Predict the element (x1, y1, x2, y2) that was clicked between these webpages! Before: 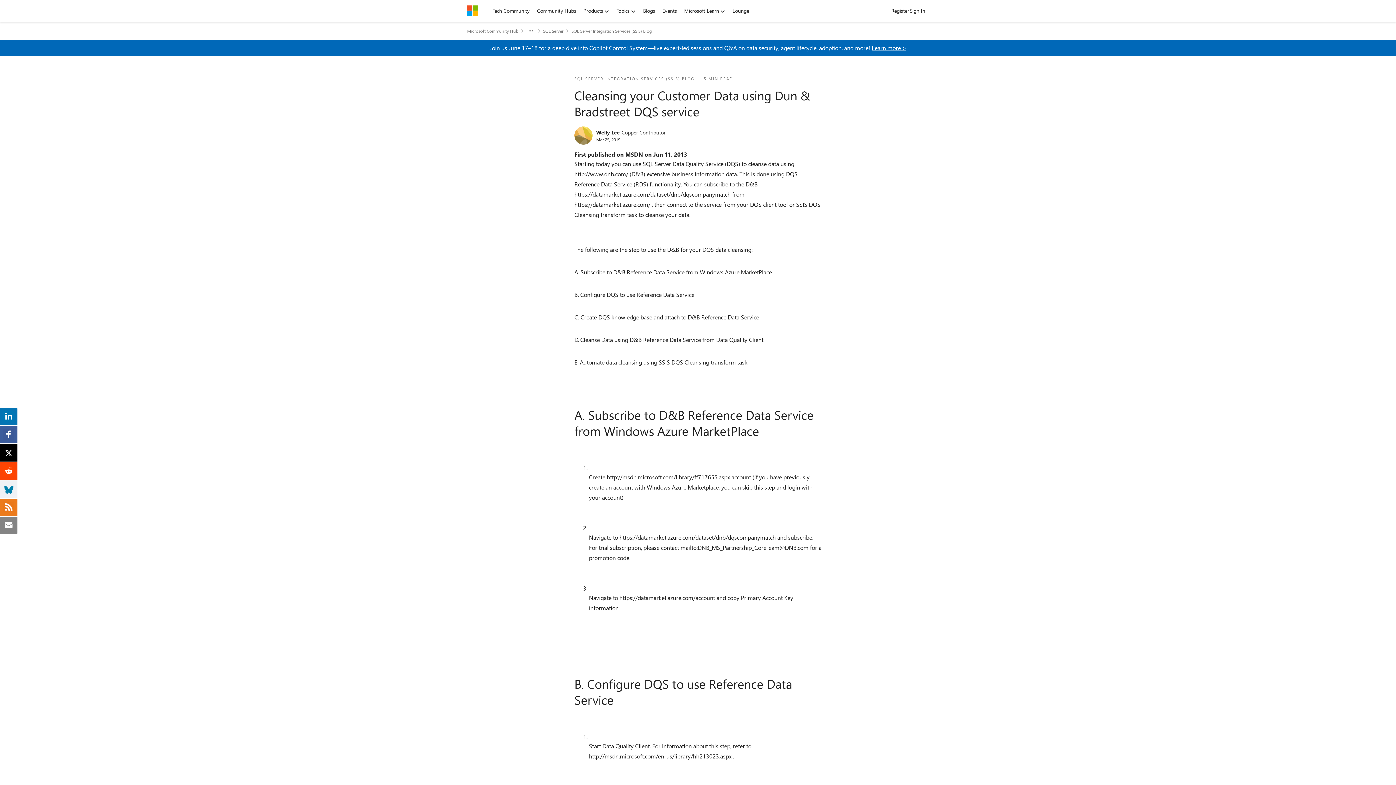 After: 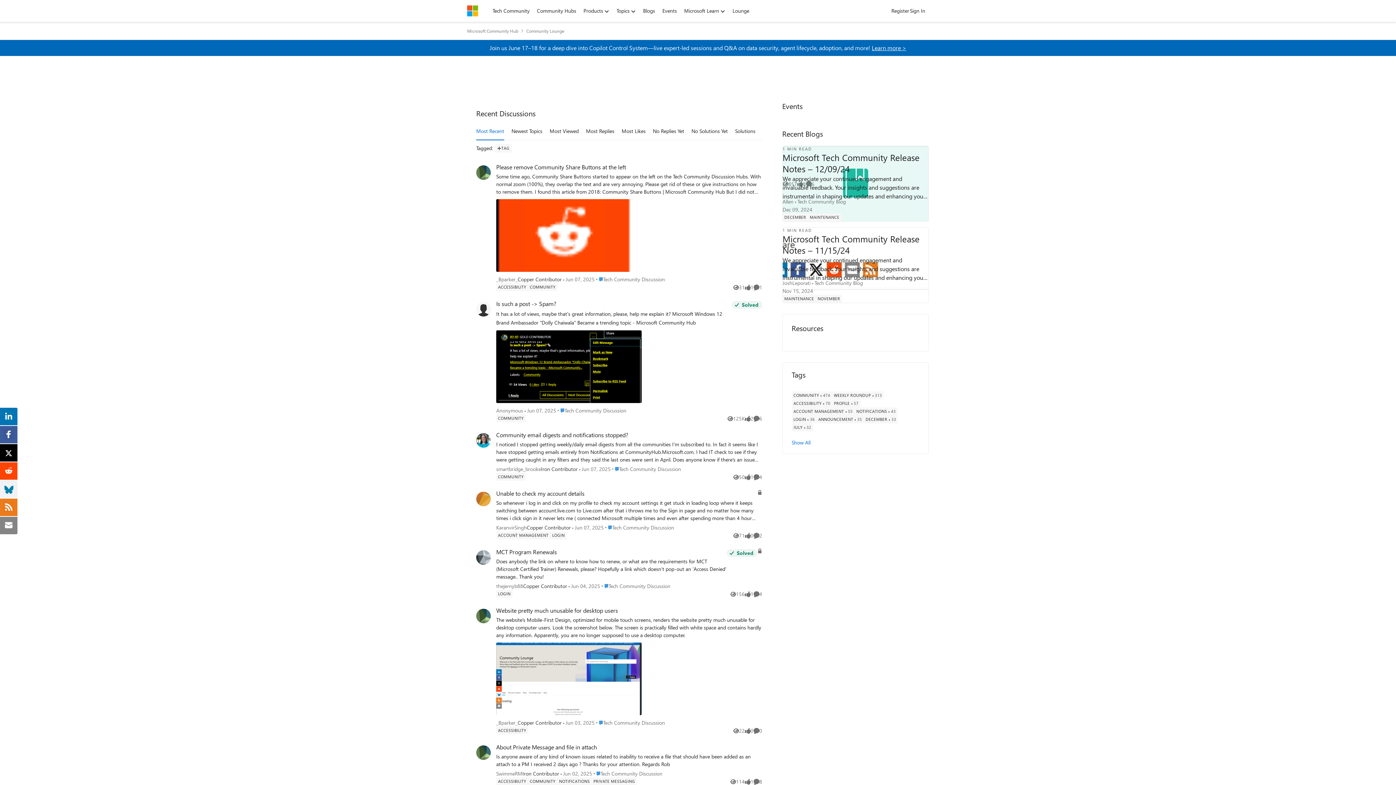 Action: label: Lounge bbox: (729, 5, 753, 16)